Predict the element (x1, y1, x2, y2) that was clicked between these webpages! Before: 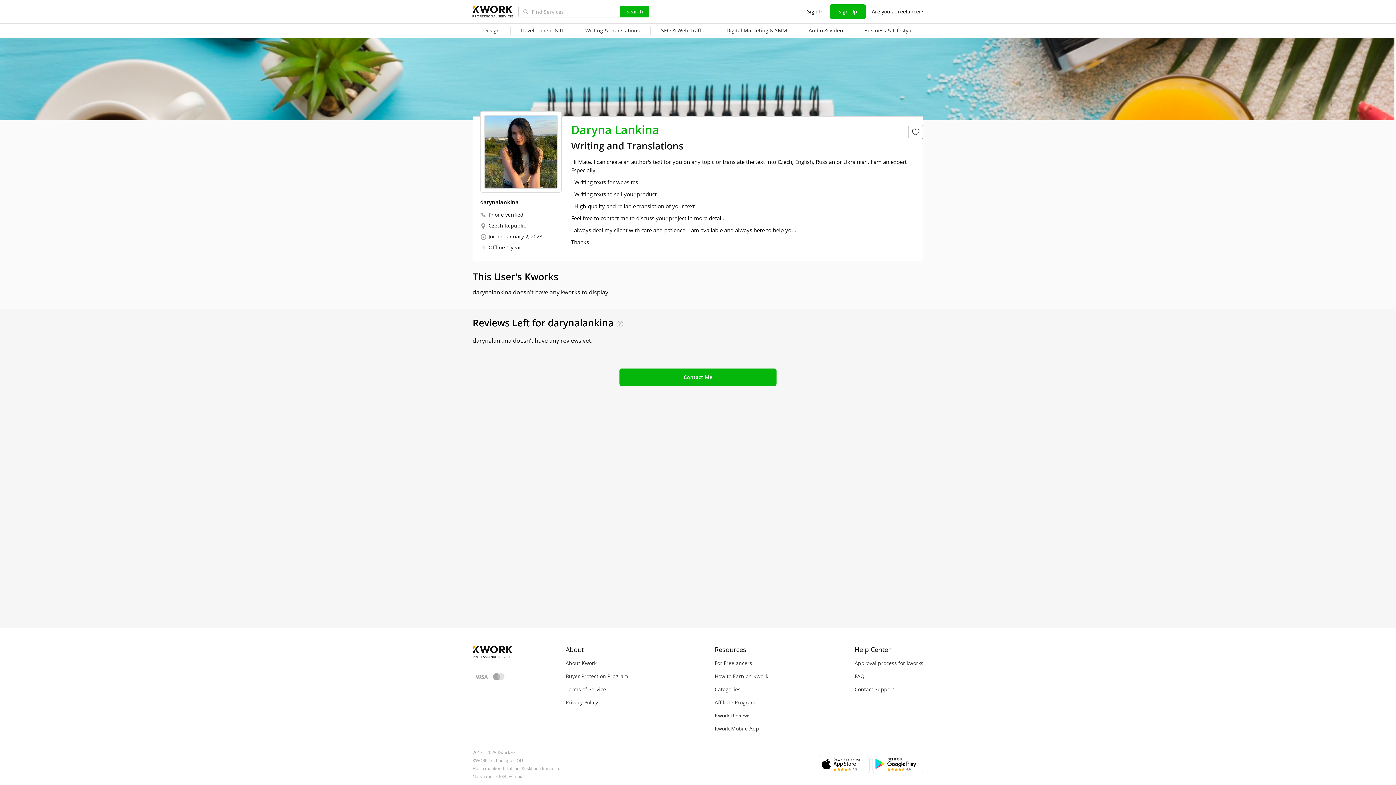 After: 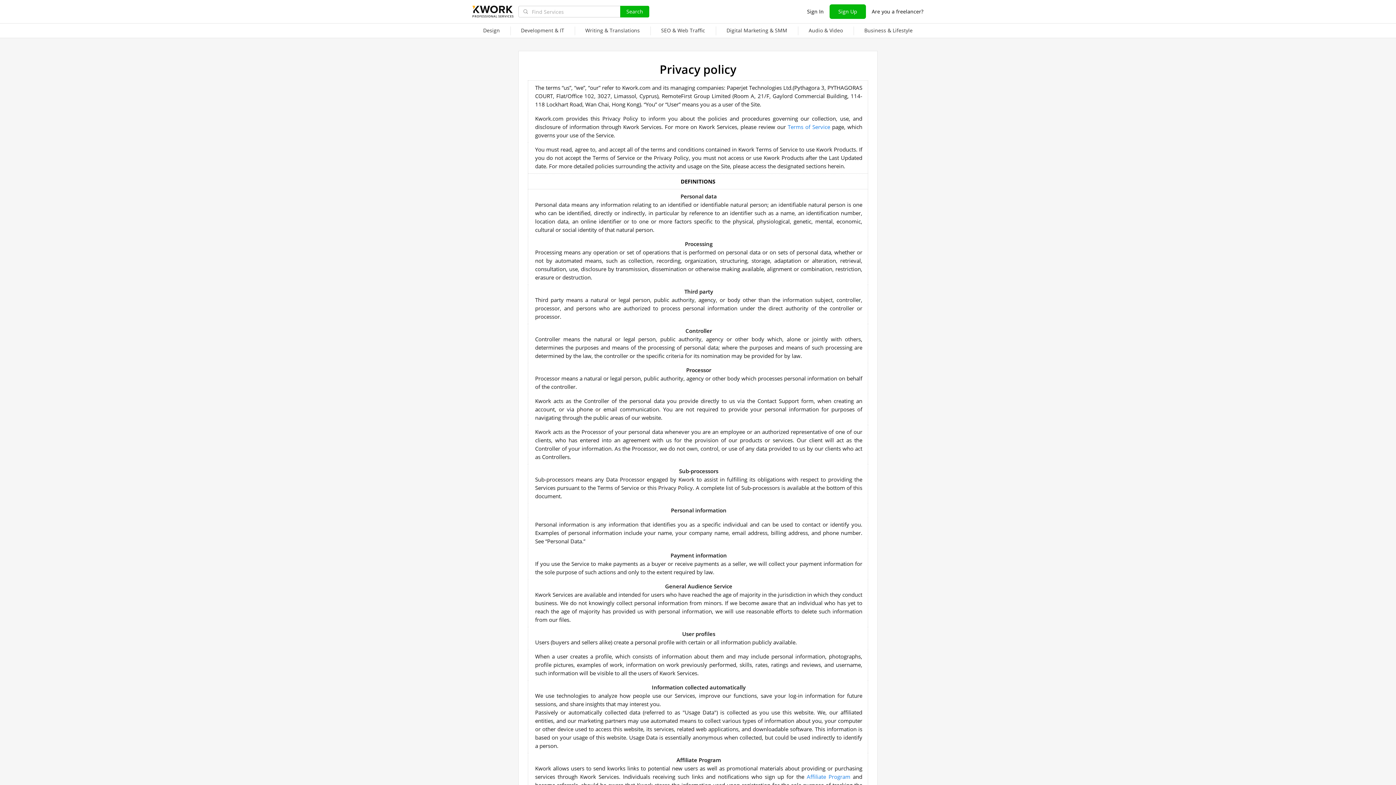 Action: label: Privacy Policy bbox: (565, 699, 628, 706)